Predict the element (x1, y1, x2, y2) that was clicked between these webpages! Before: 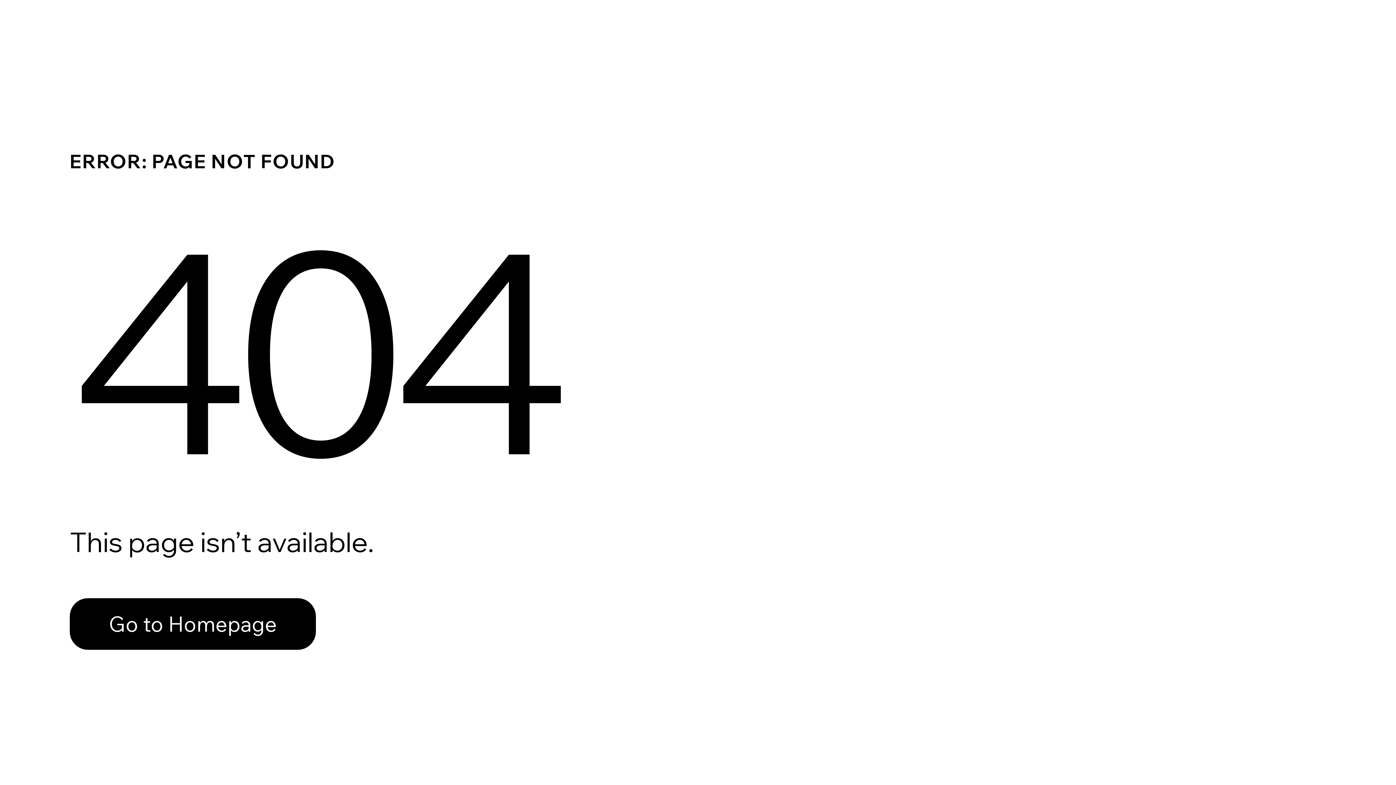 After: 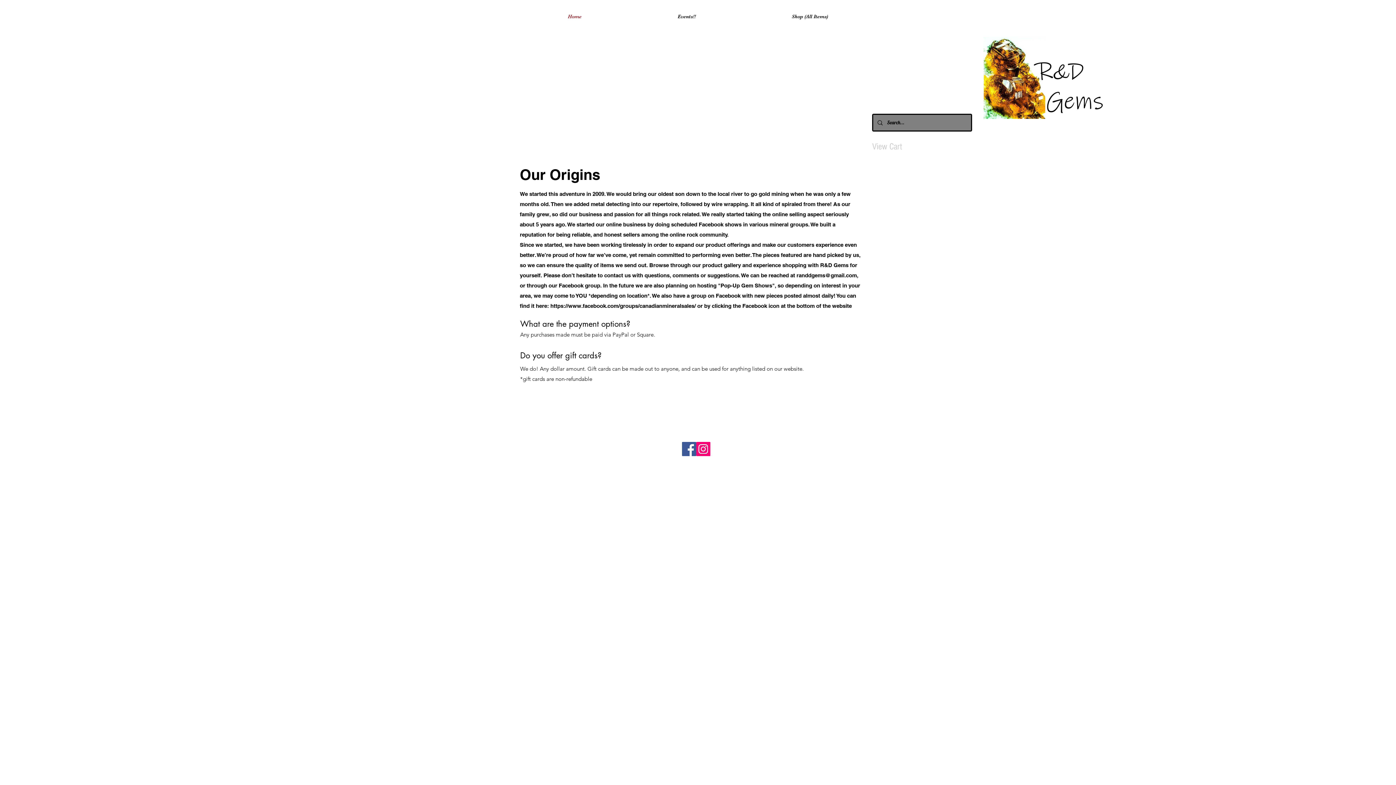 Action: bbox: (69, 598, 316, 650) label: Go to Homepage